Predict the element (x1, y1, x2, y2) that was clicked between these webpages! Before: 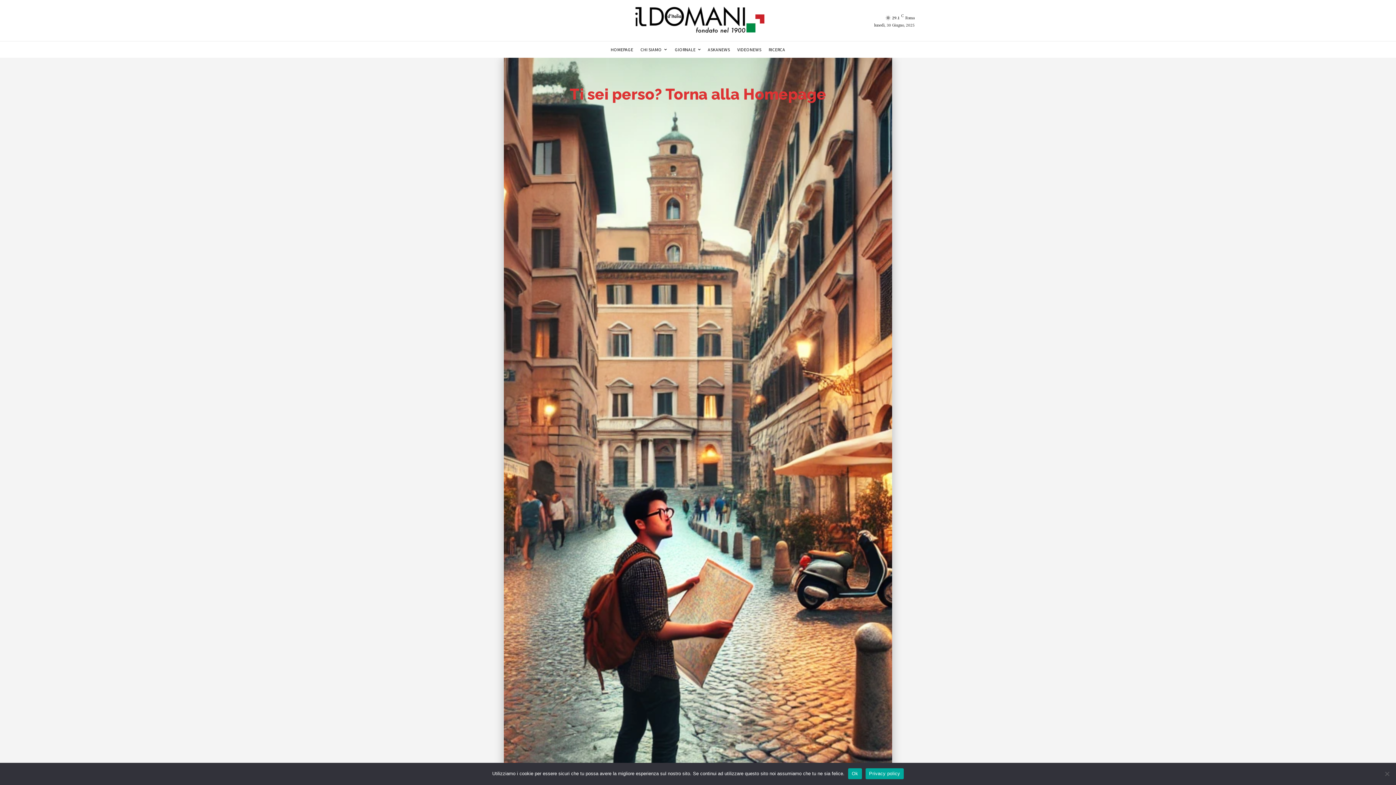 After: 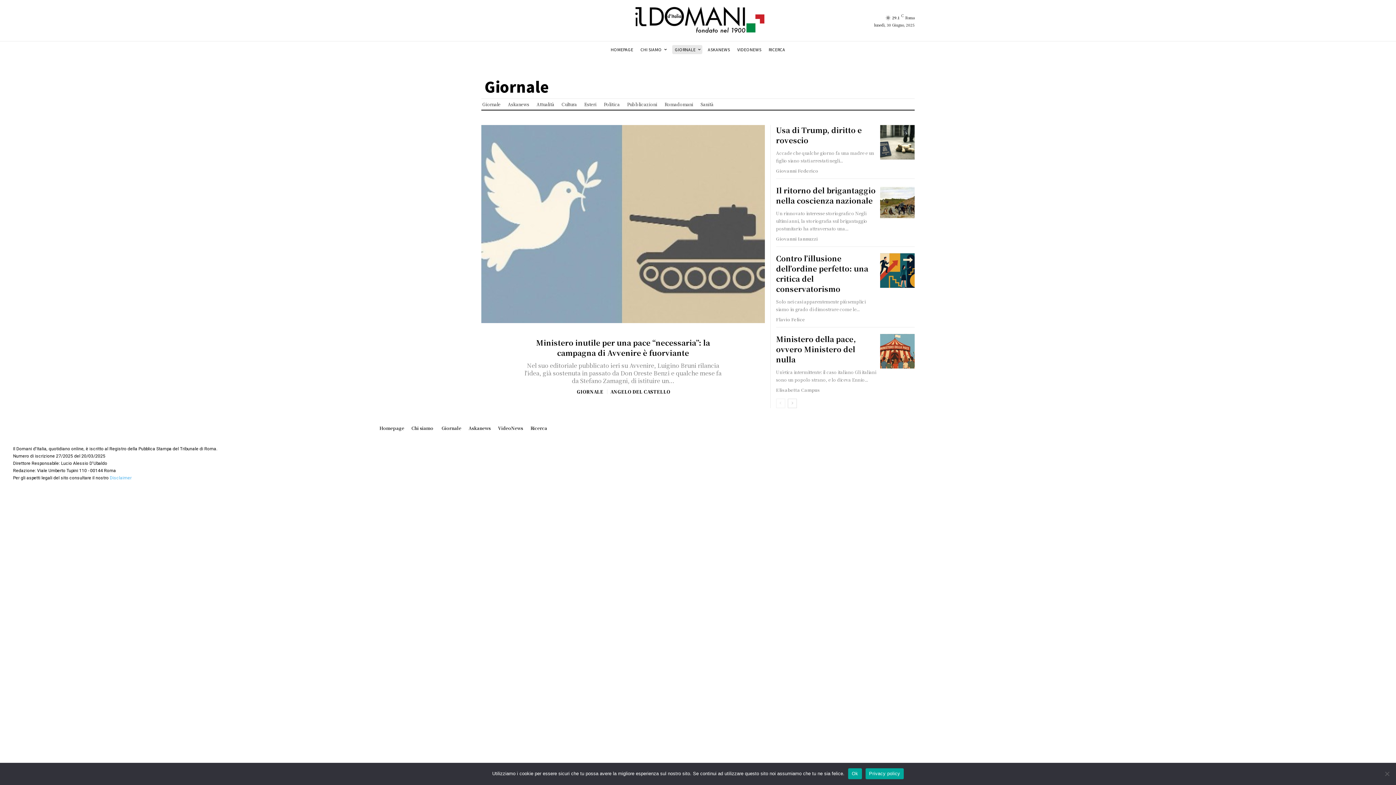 Action: label:  GIORNALE bbox: (672, 44, 702, 54)